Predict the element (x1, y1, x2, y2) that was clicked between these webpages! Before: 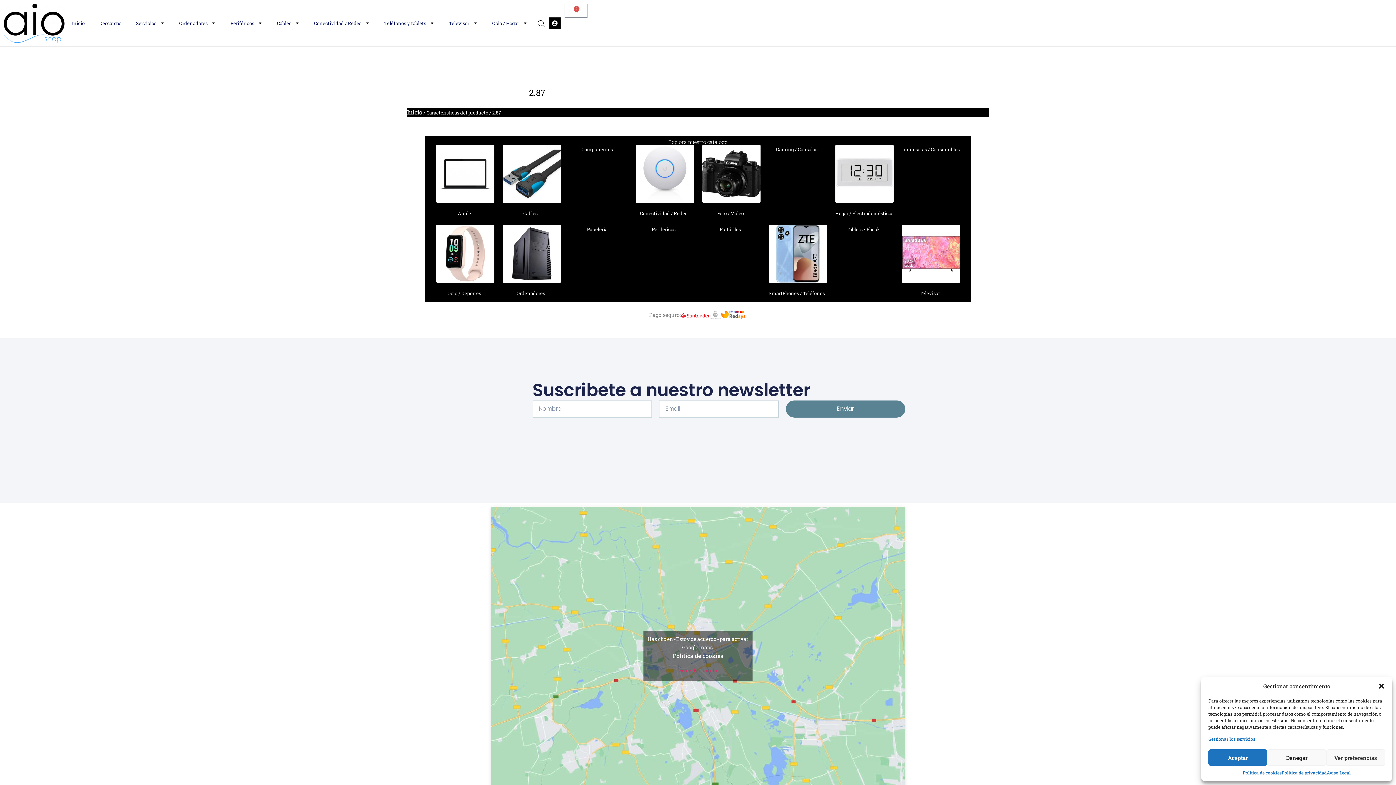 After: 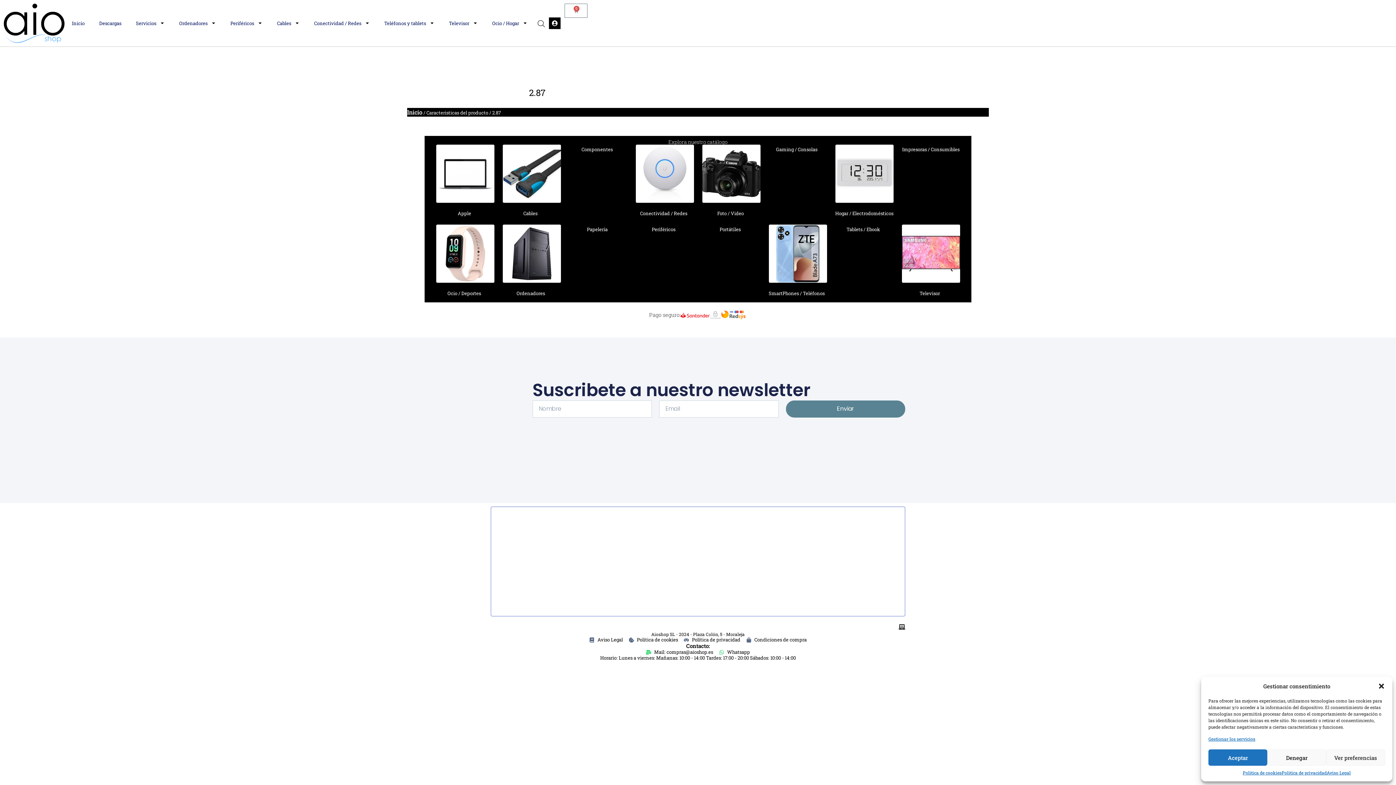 Action: label: Haz clic en el botón para activar Google maps bbox: (673, 664, 723, 677)